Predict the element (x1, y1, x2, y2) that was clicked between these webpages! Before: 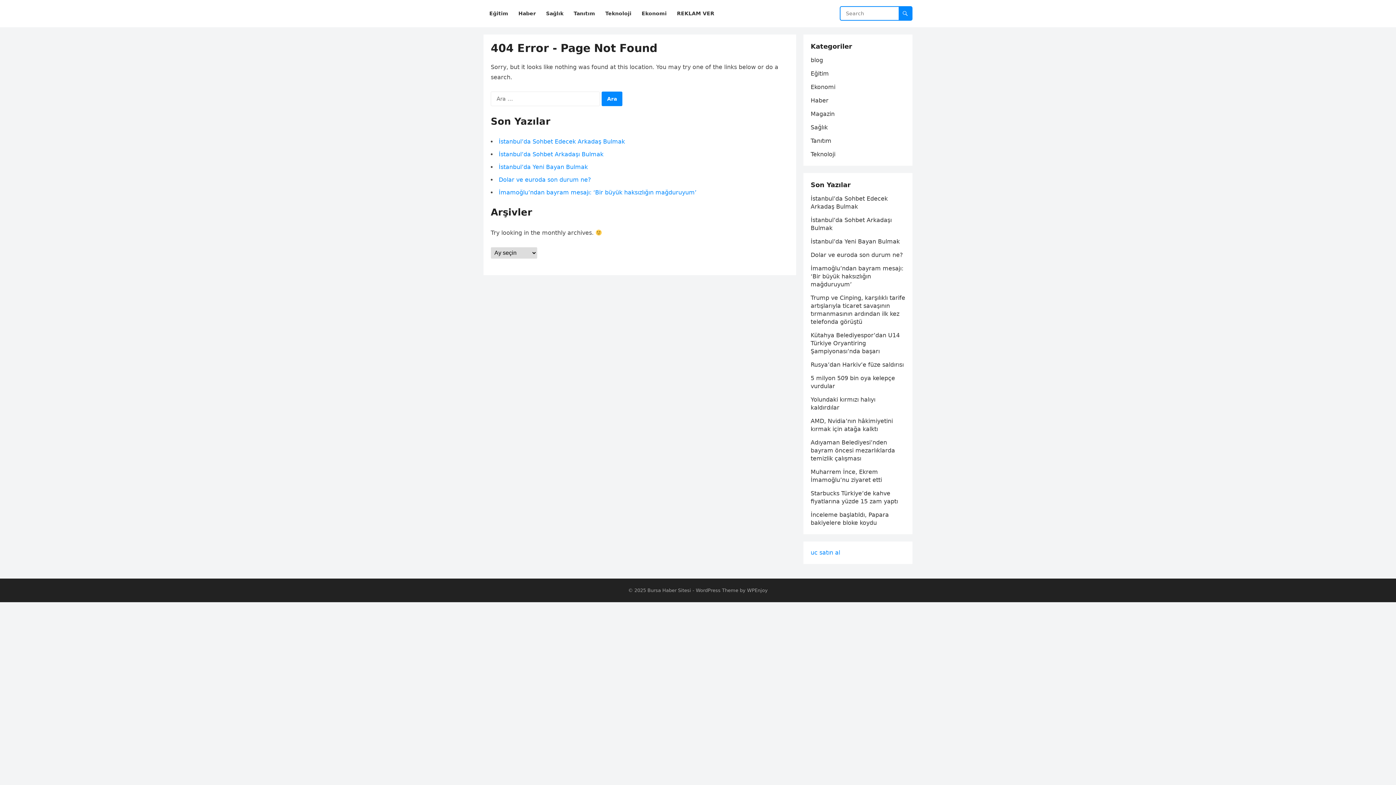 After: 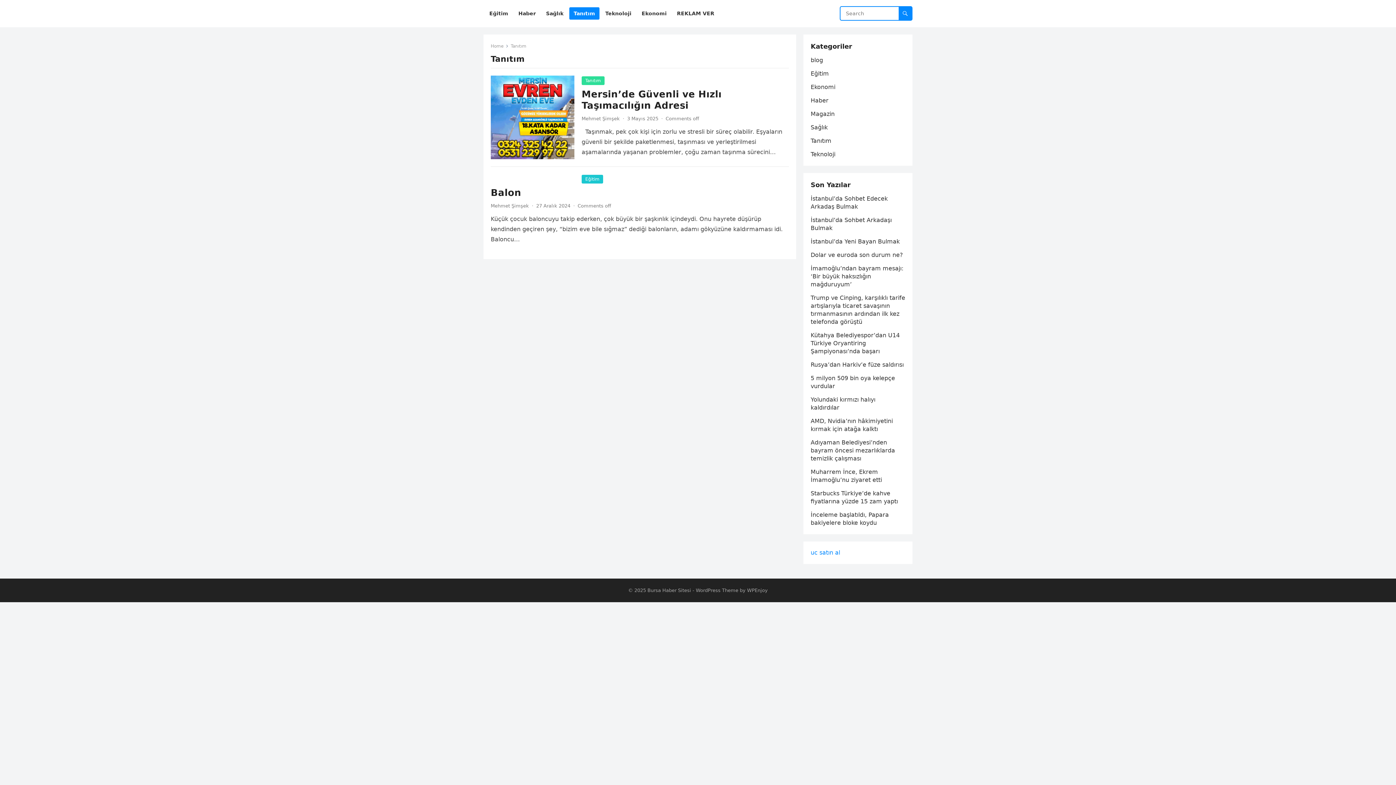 Action: label: Tanıtım bbox: (810, 137, 831, 144)